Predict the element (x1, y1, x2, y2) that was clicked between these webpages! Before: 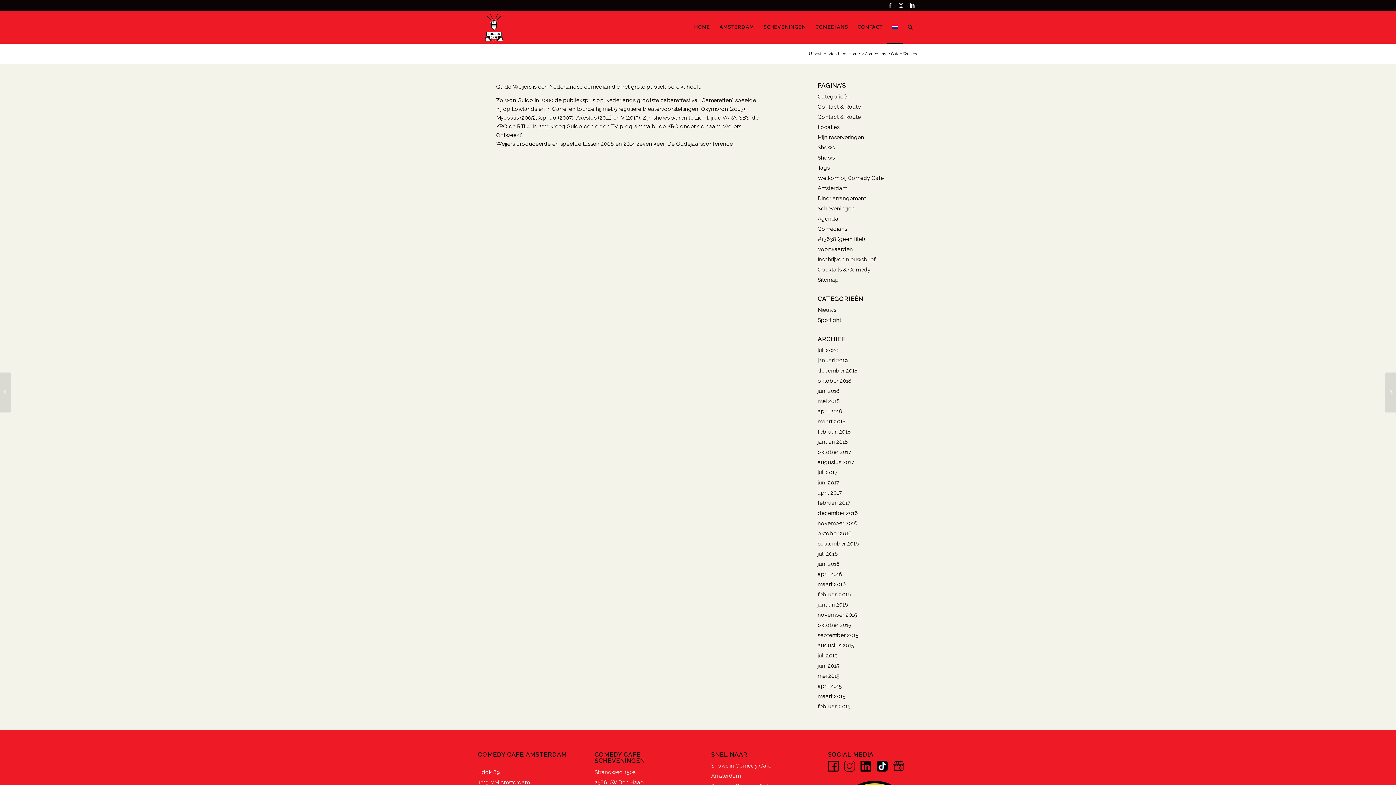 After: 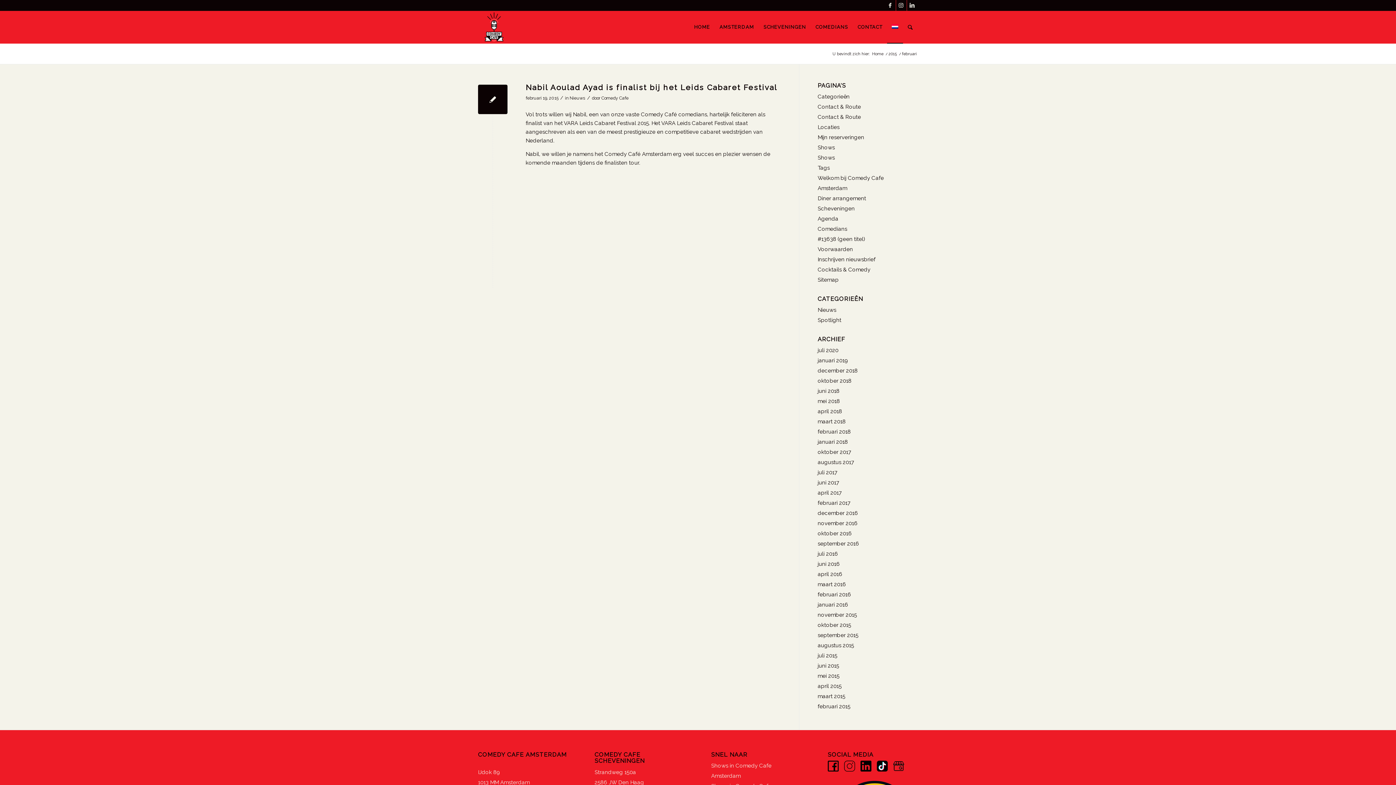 Action: label: februari 2015 bbox: (817, 703, 850, 710)